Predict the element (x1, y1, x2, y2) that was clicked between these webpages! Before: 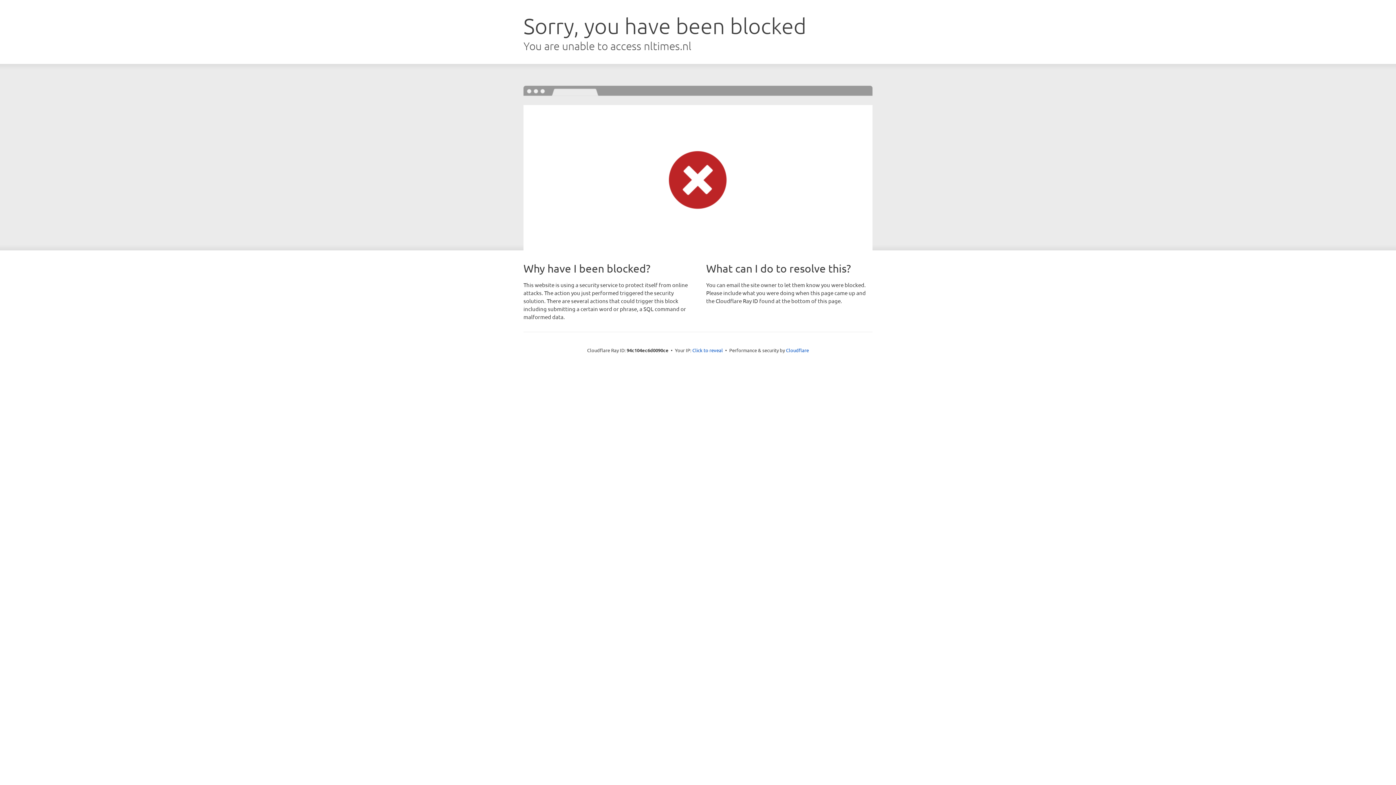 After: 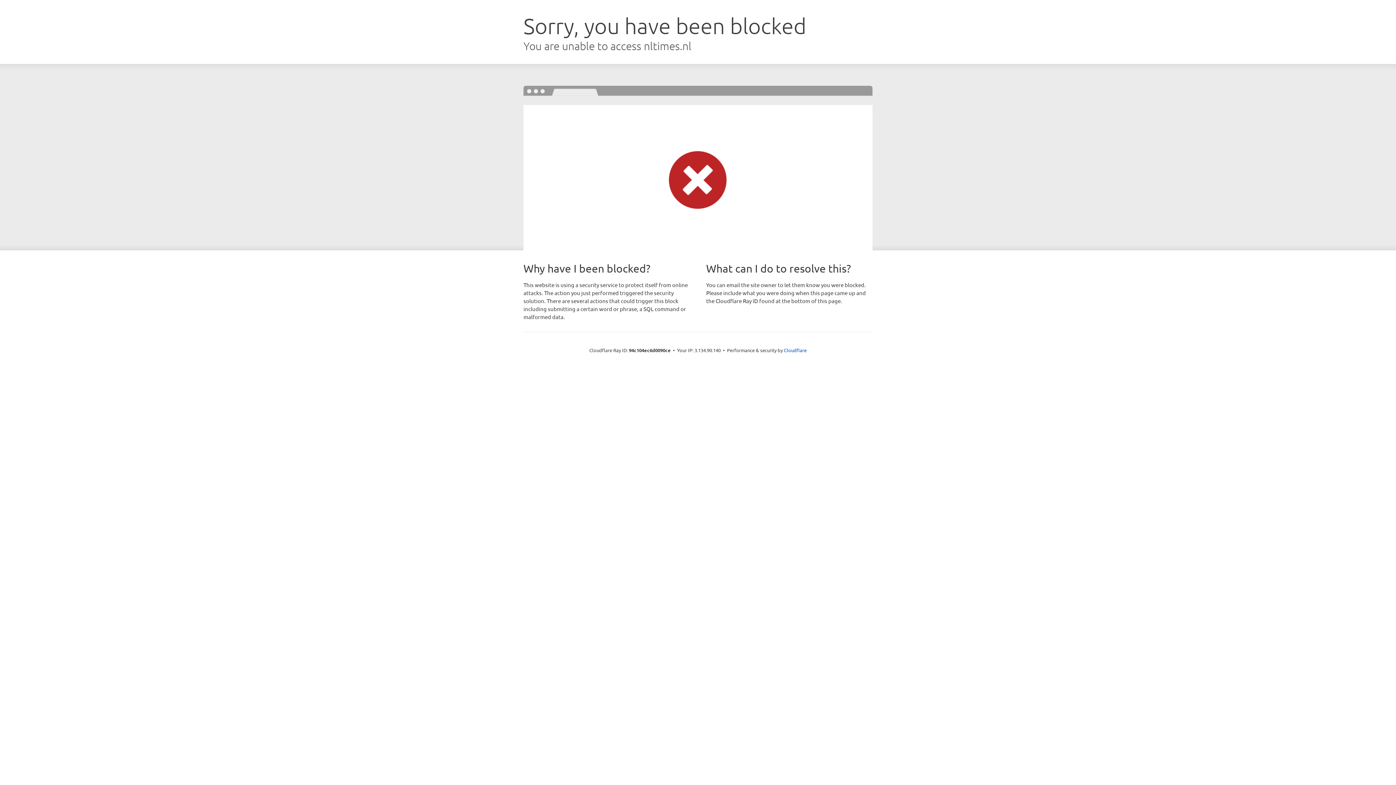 Action: label: Click to reveal bbox: (692, 346, 723, 353)